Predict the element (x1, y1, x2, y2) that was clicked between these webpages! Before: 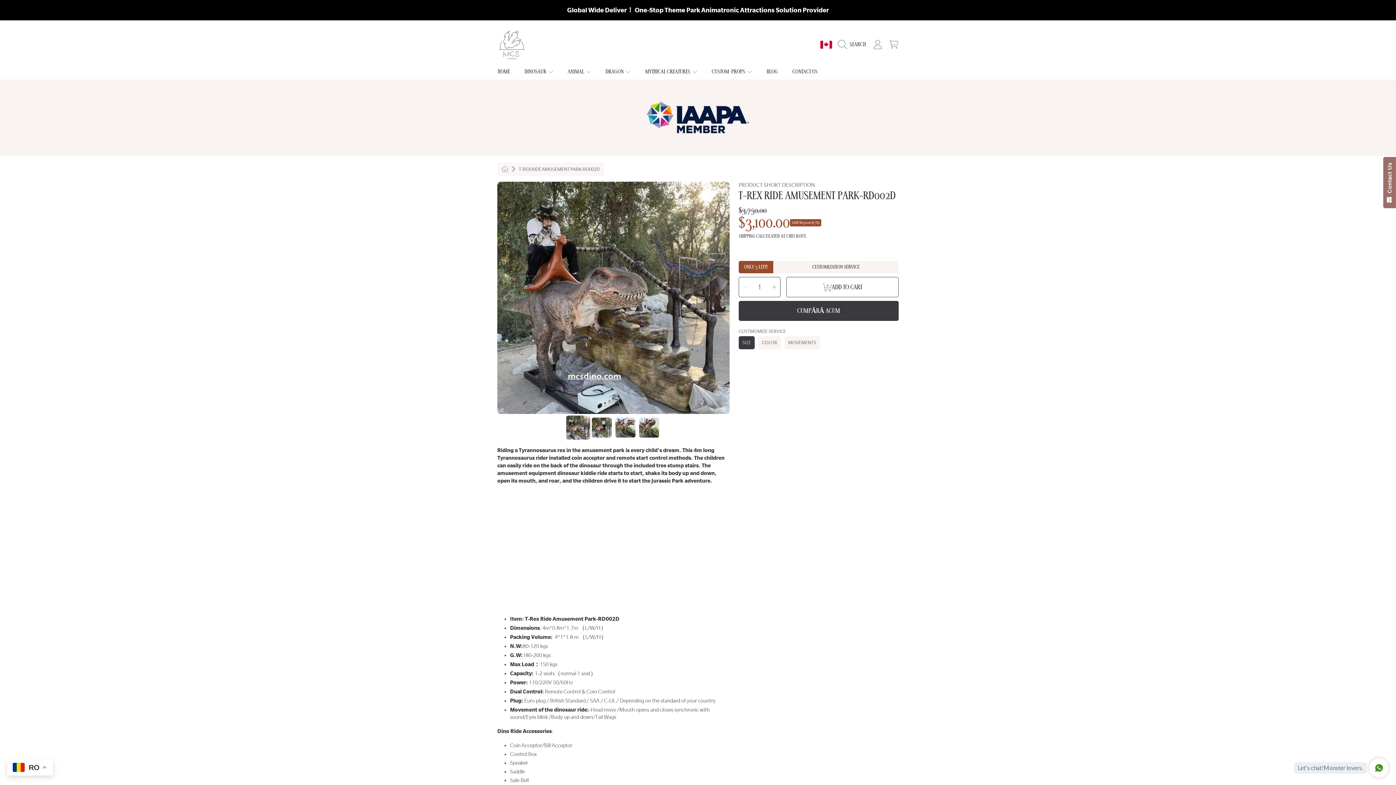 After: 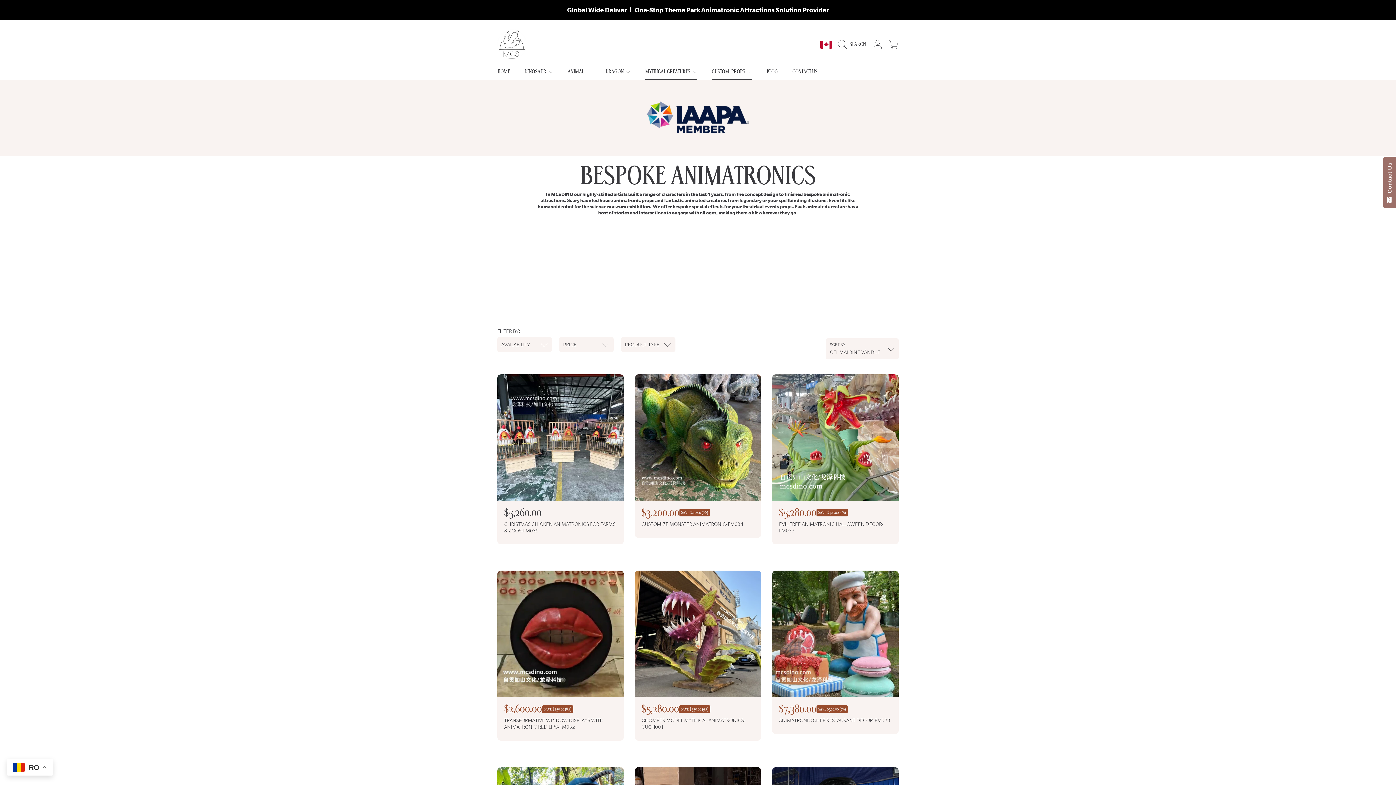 Action: bbox: (711, 68, 752, 75) label: CUSTOM-PROPS 